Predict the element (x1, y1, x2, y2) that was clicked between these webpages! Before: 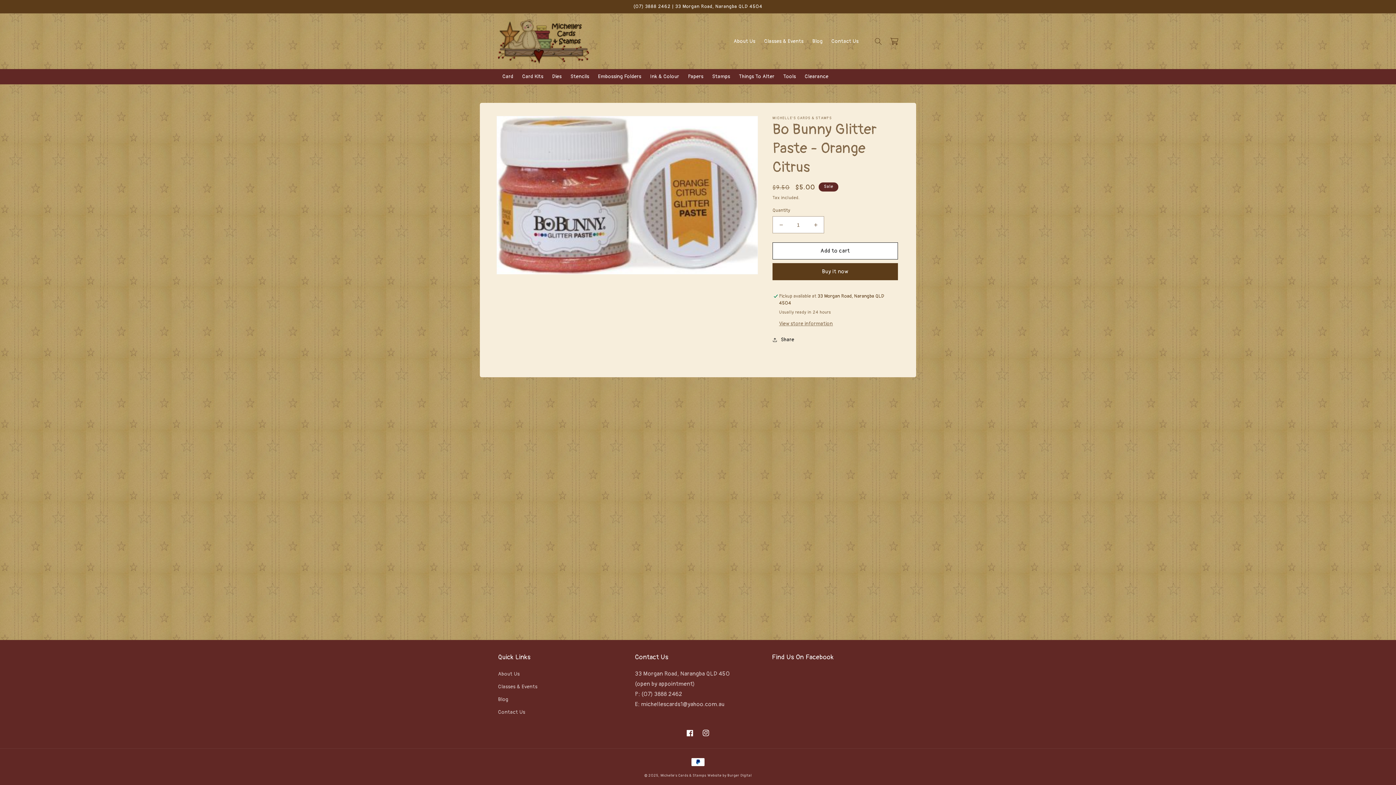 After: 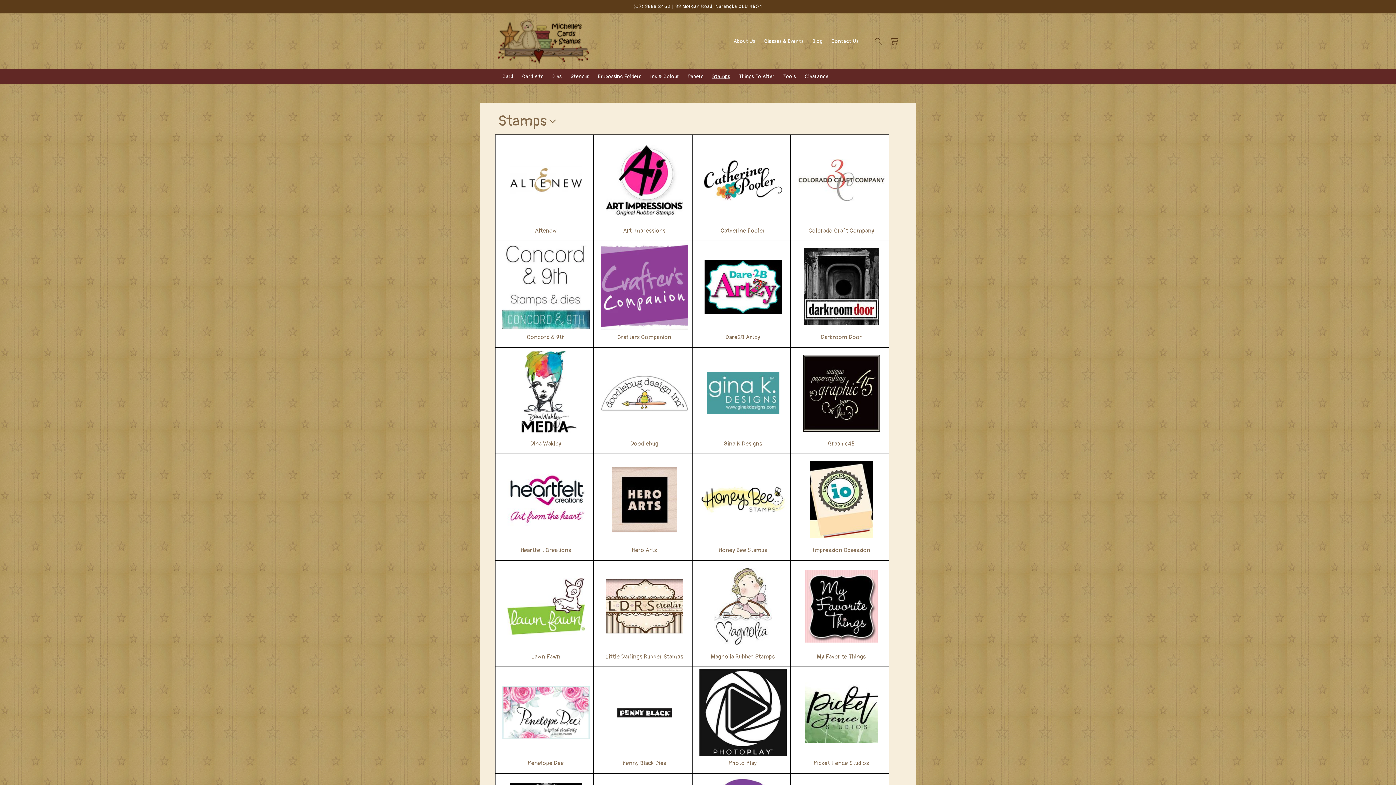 Action: label: Stamps bbox: (708, 69, 734, 84)